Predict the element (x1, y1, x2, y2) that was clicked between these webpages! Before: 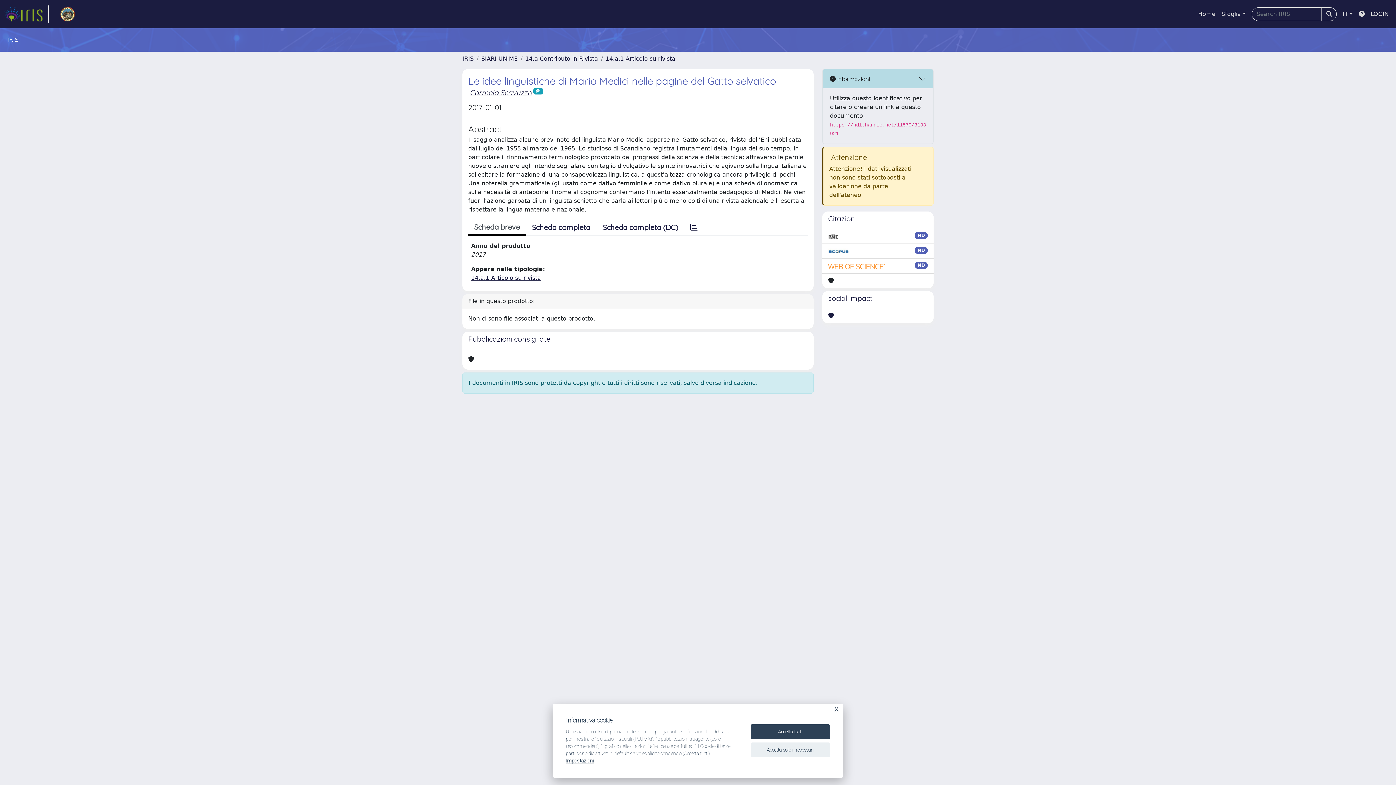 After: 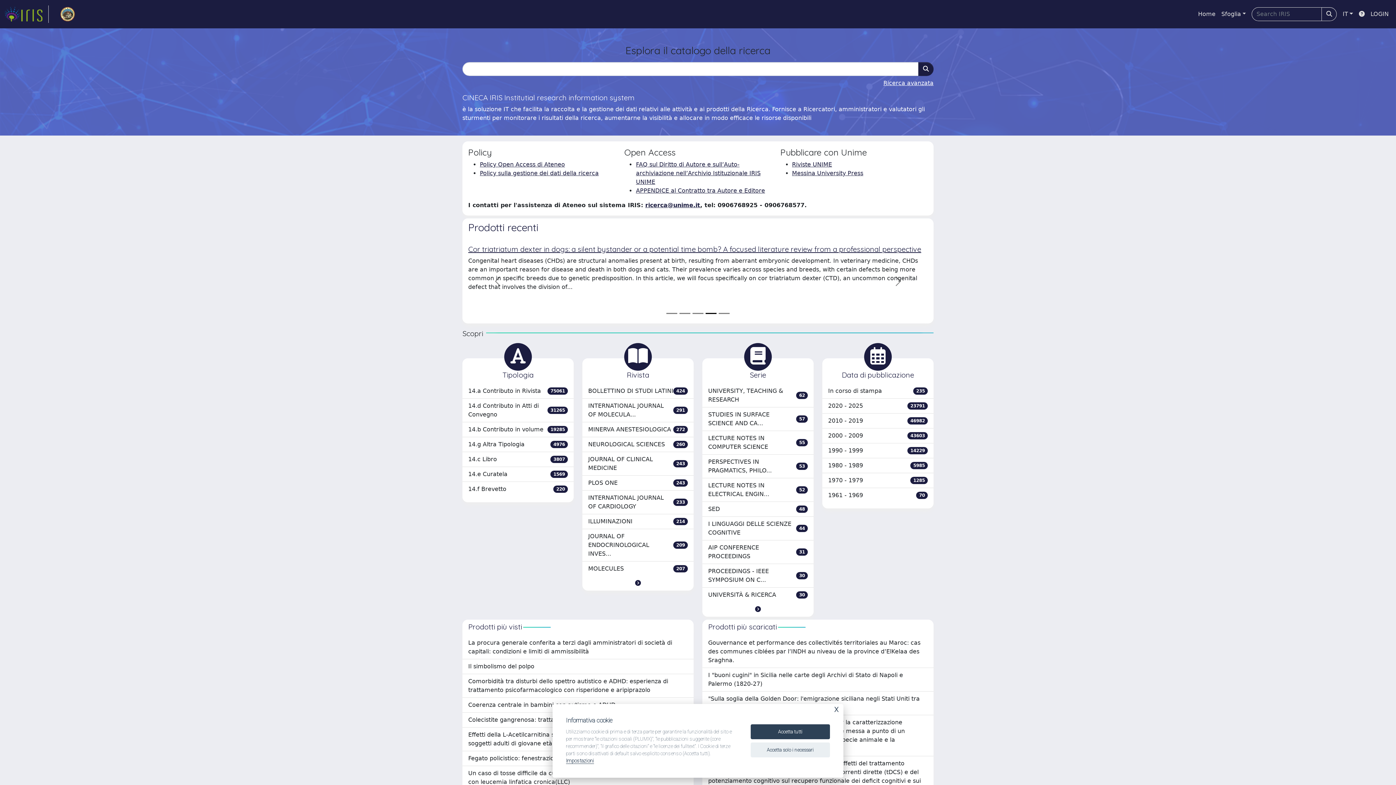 Action: bbox: (4, 5, 48, 22) label: link homepage